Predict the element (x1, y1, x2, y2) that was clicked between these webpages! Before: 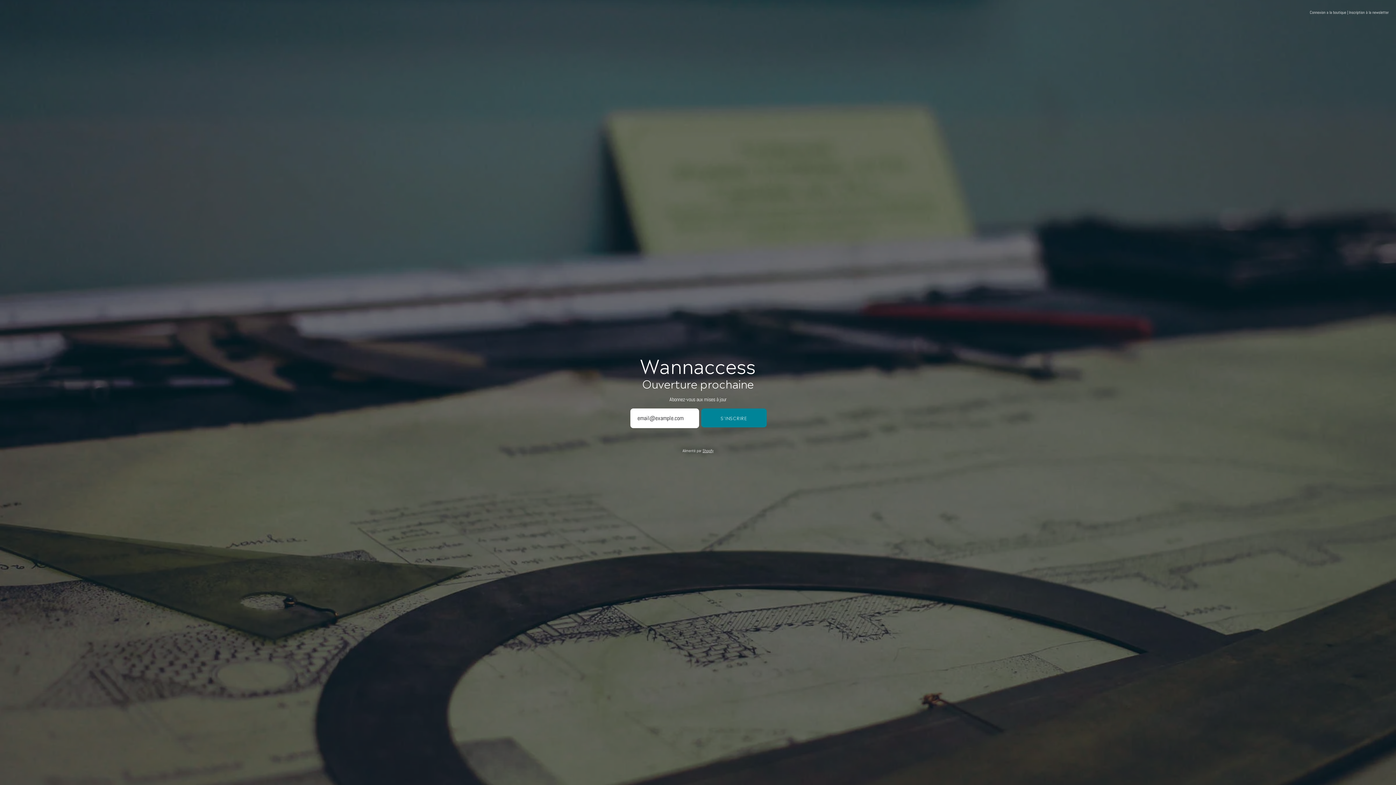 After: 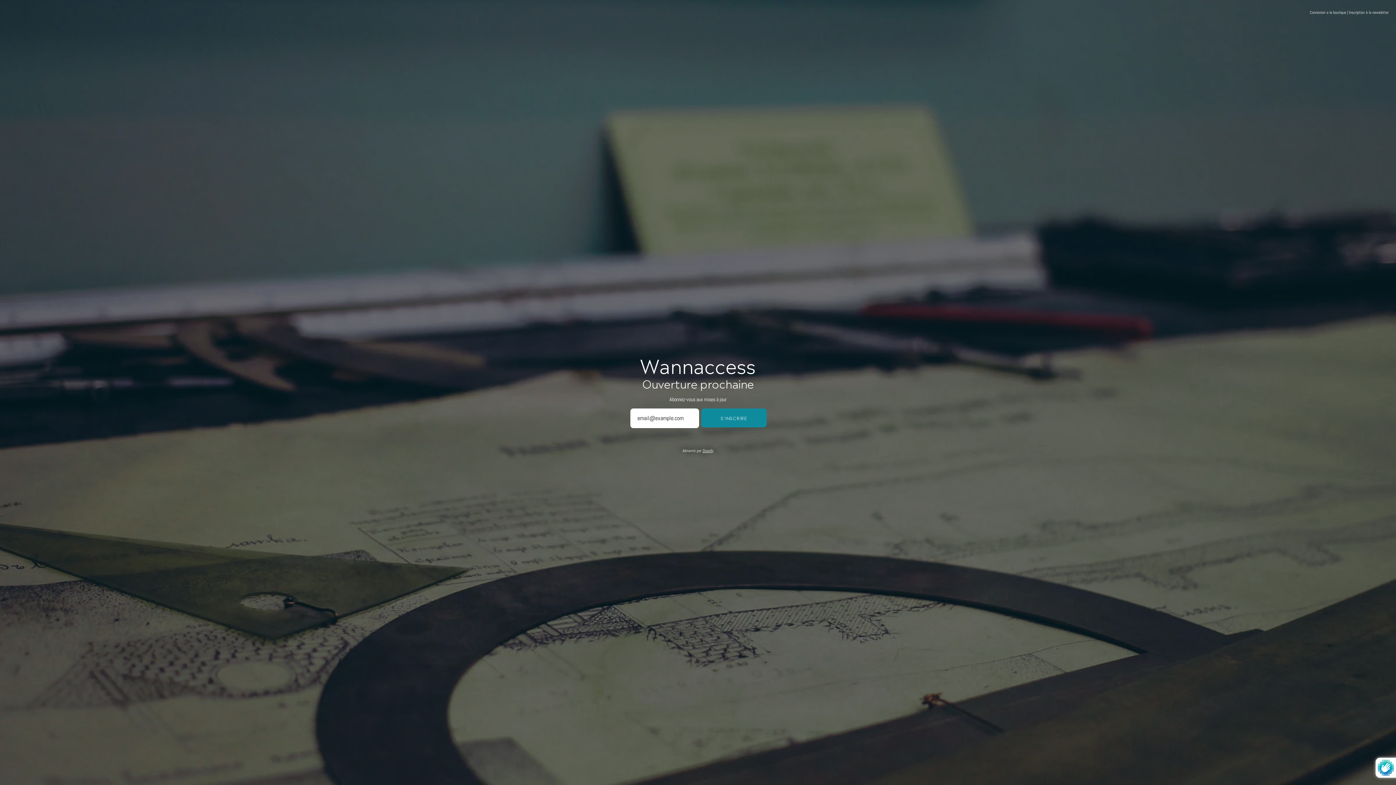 Action: label: S'INSCRIRE bbox: (701, 408, 766, 427)